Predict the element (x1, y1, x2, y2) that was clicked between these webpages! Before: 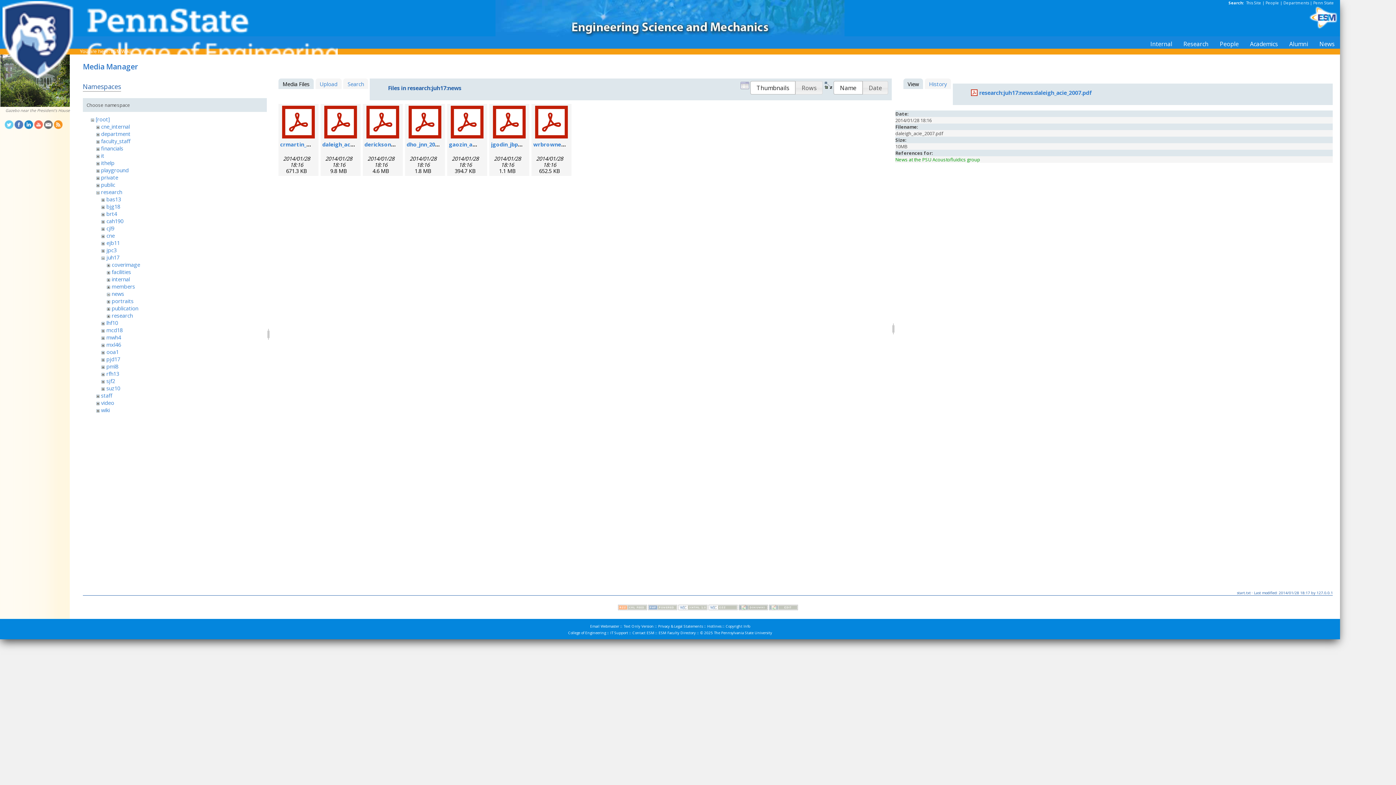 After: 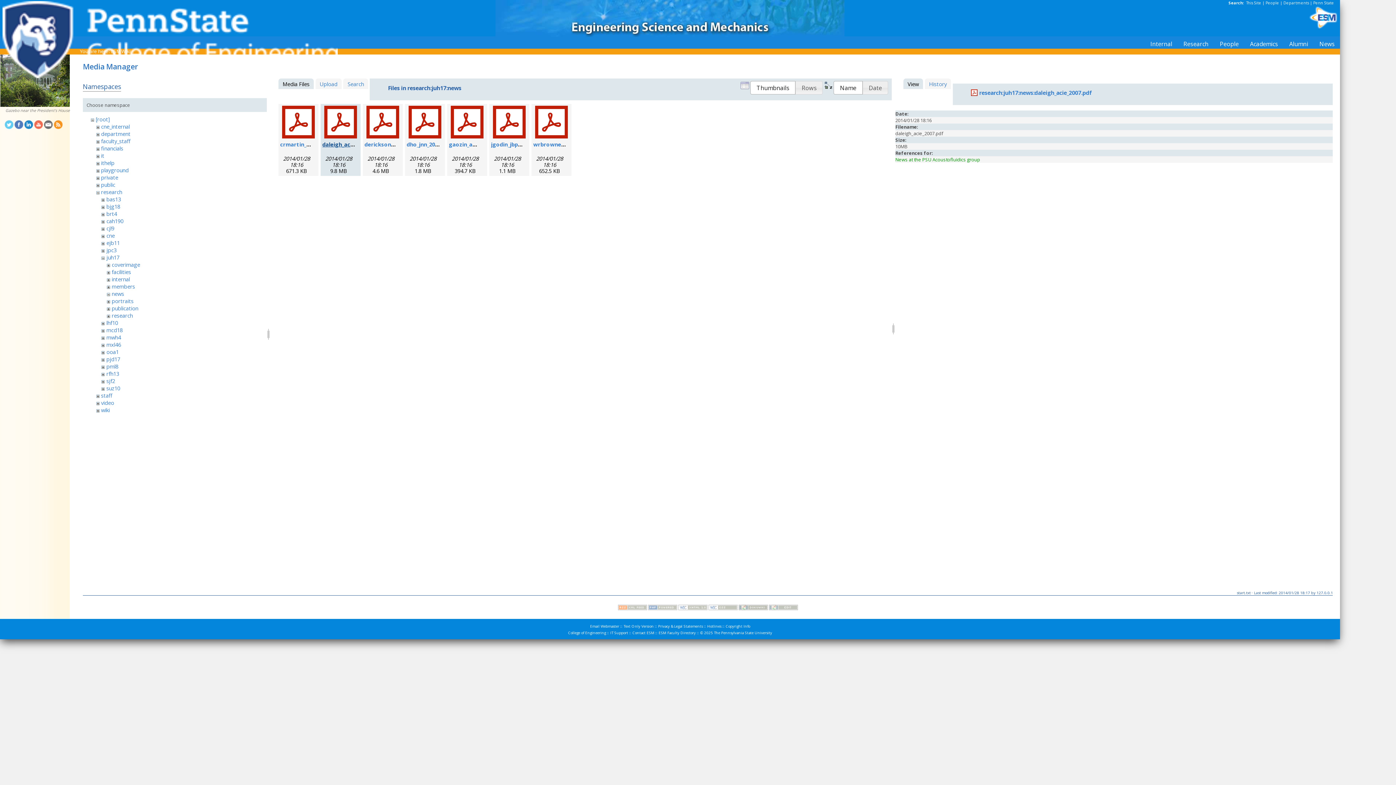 Action: label: daleigh_acie_2007.pdf bbox: (322, 140, 379, 147)